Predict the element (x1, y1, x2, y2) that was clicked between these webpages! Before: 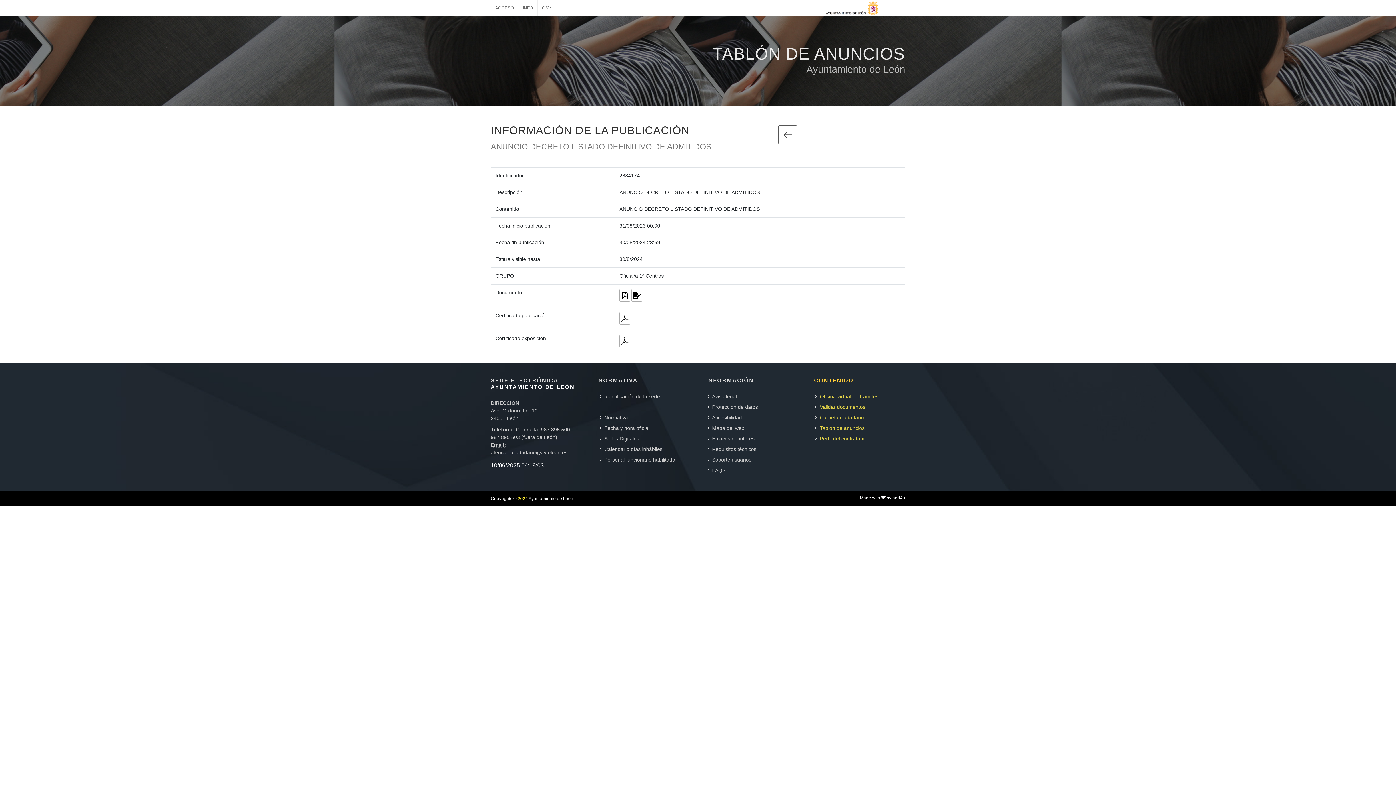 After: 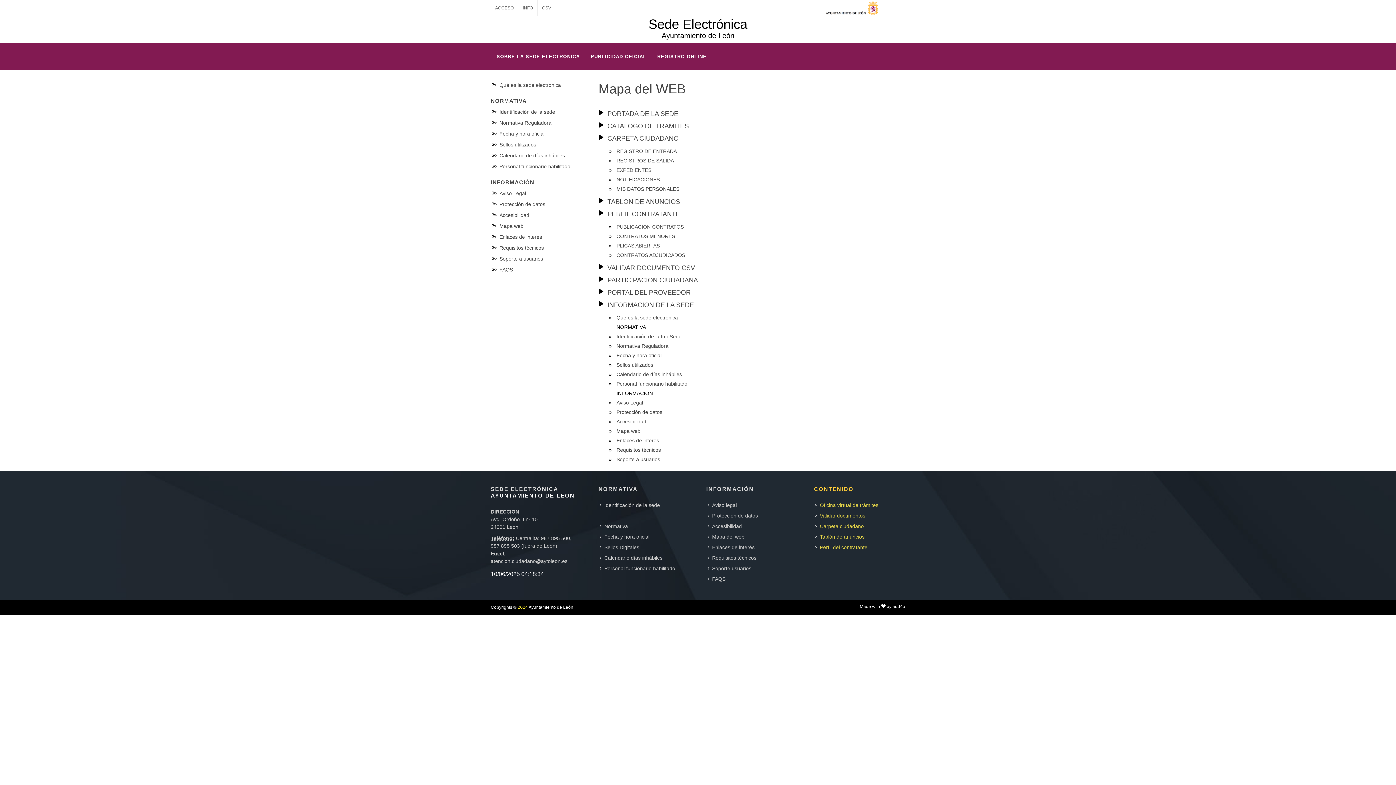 Action: bbox: (707, 424, 745, 432) label: Mapa del web